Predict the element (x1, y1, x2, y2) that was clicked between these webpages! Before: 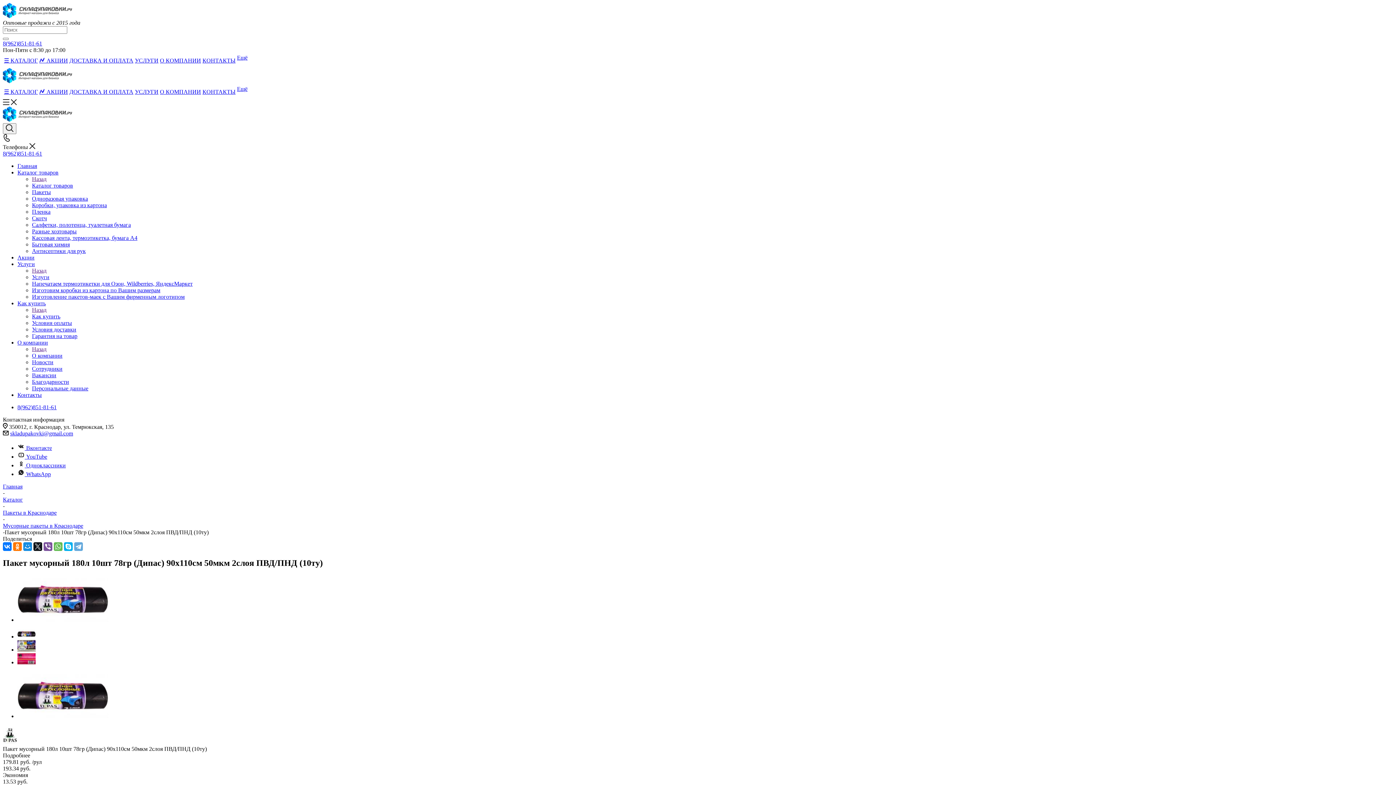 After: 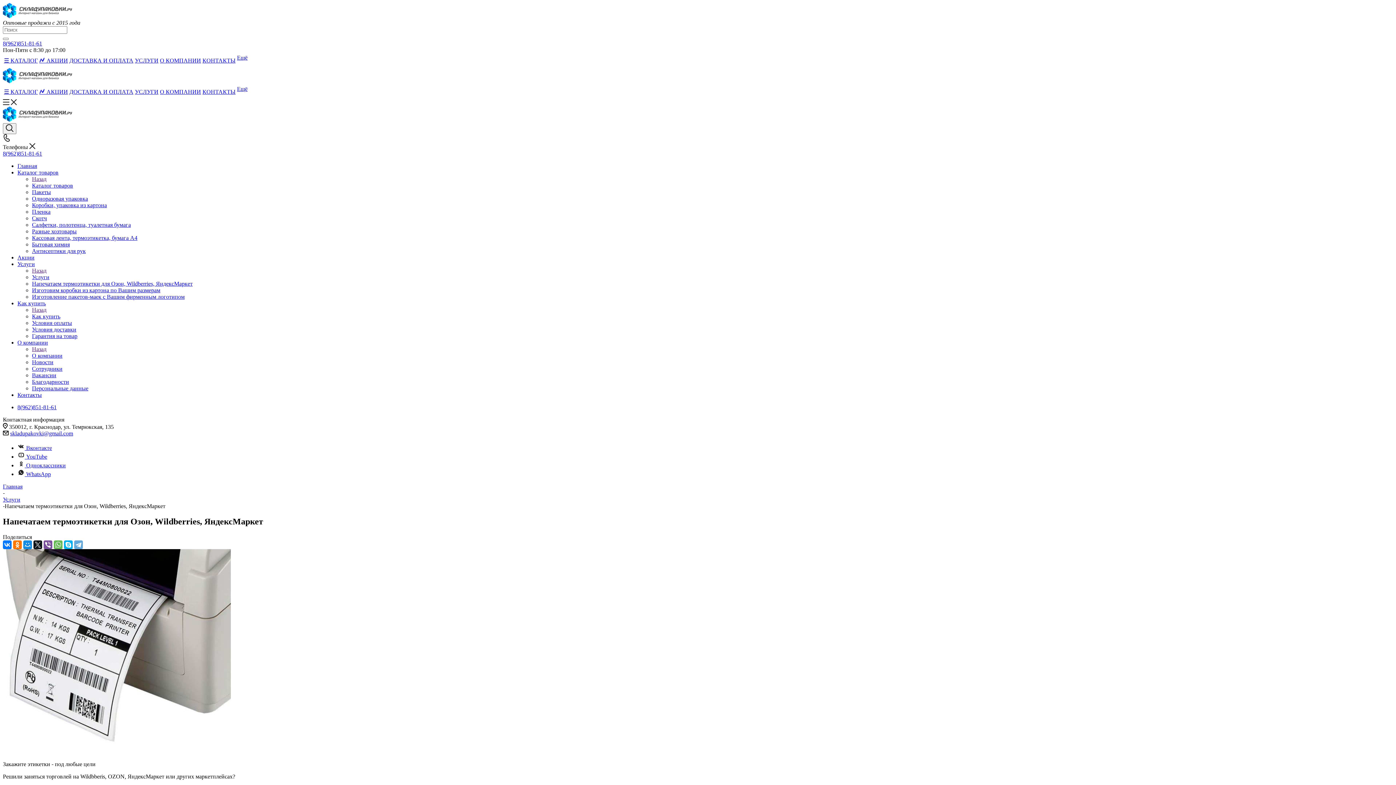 Action: bbox: (32, 280, 192, 286) label: Напечатаем термоэтикетки для Озон, Wildberries, ЯндексМаркет